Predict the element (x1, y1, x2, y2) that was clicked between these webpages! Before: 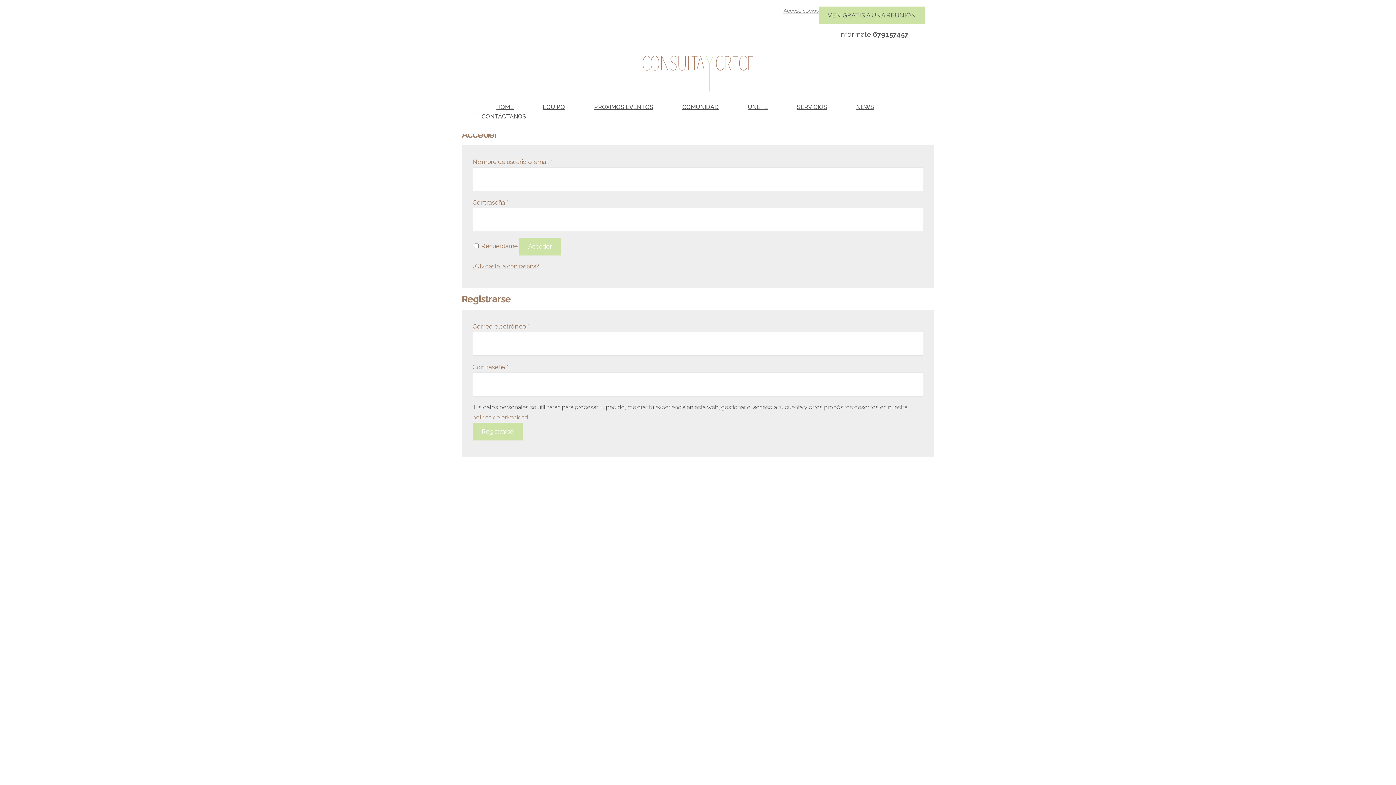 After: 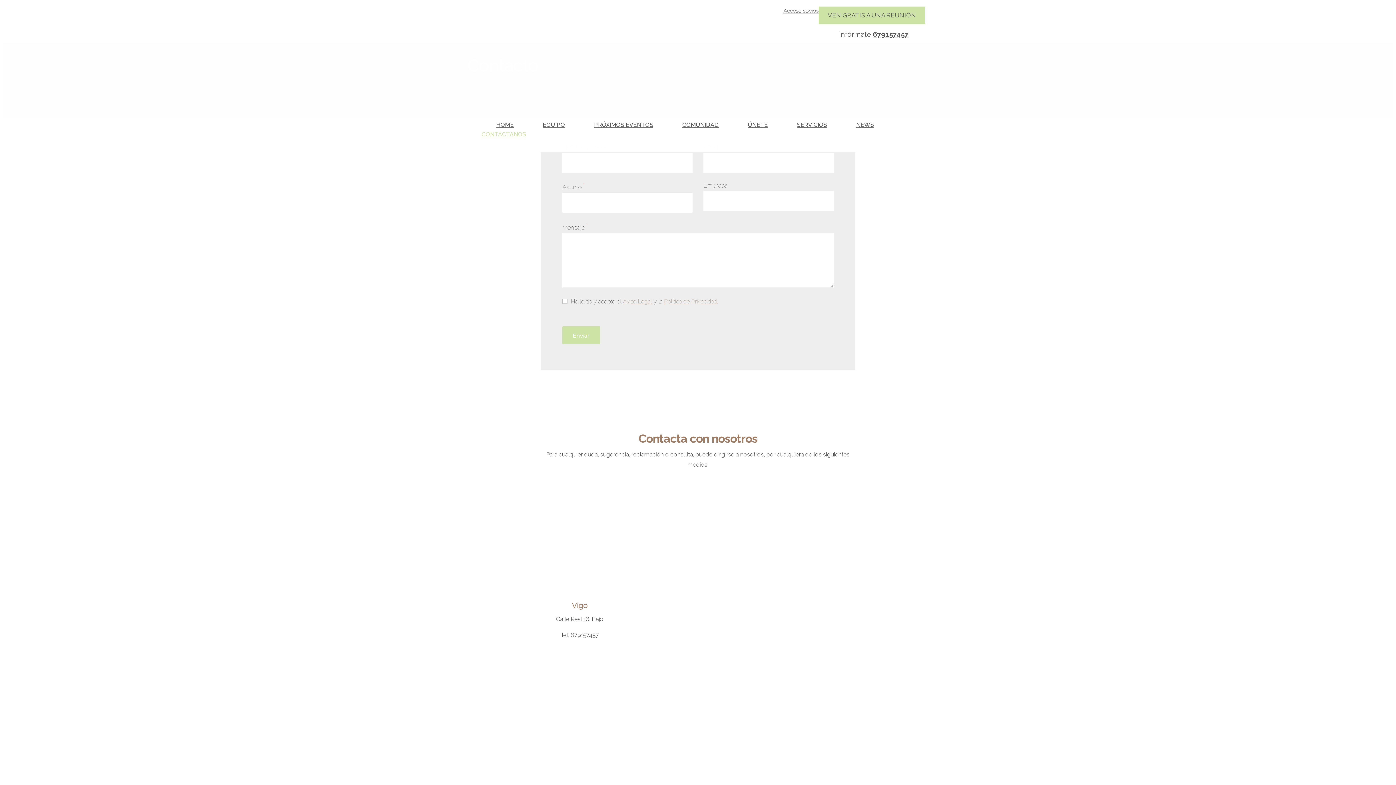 Action: bbox: (481, 111, 526, 121) label: CONTÁCTANOS